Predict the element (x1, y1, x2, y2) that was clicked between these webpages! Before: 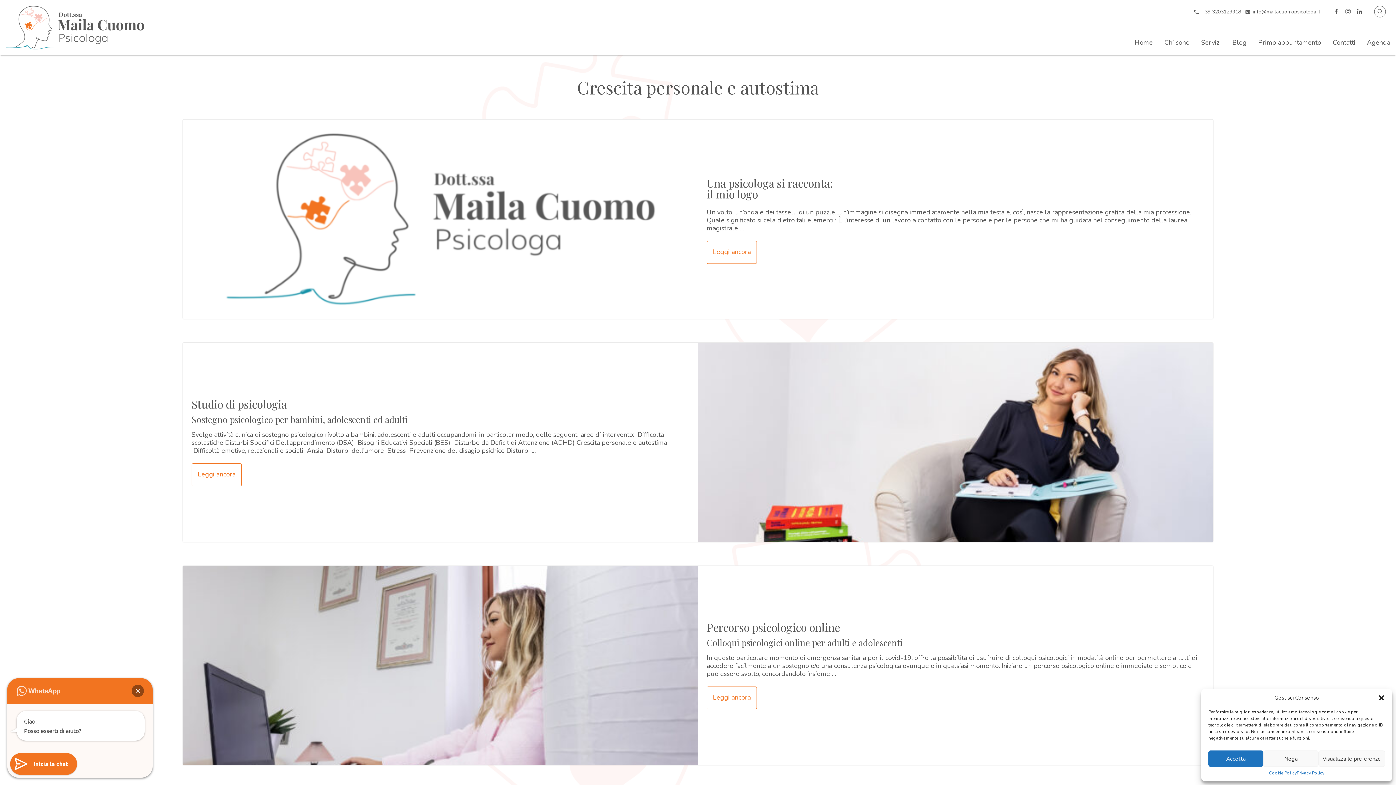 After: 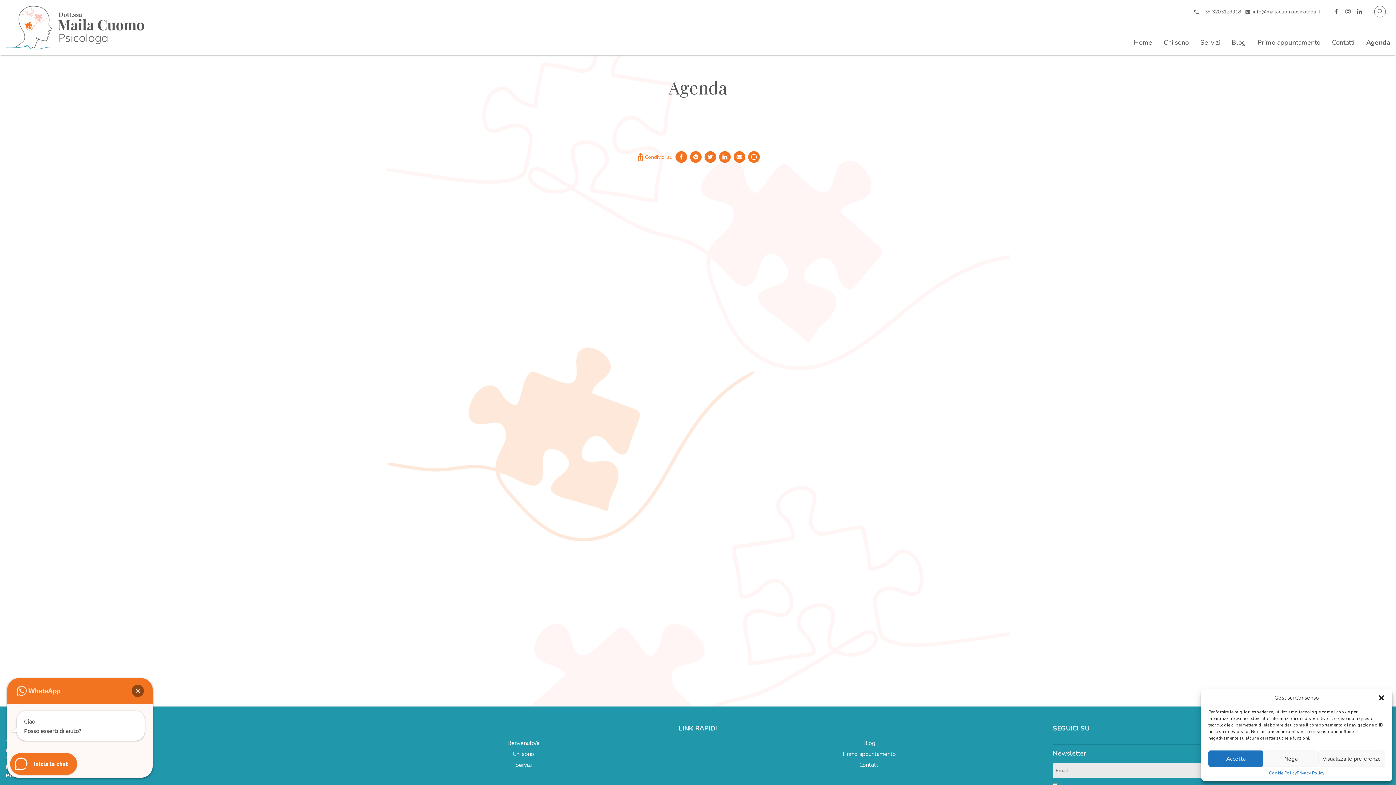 Action: label: Agenda bbox: (1367, 36, 1390, 48)